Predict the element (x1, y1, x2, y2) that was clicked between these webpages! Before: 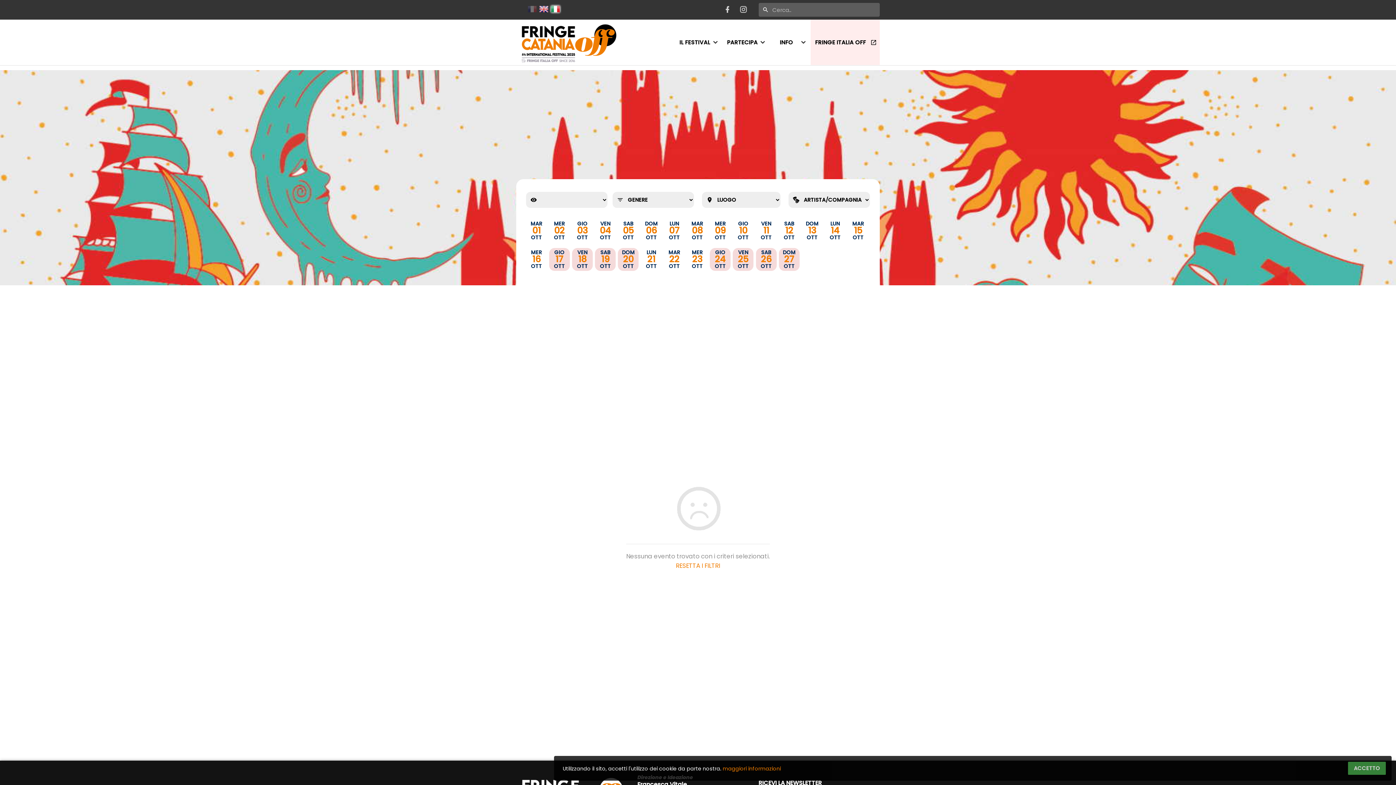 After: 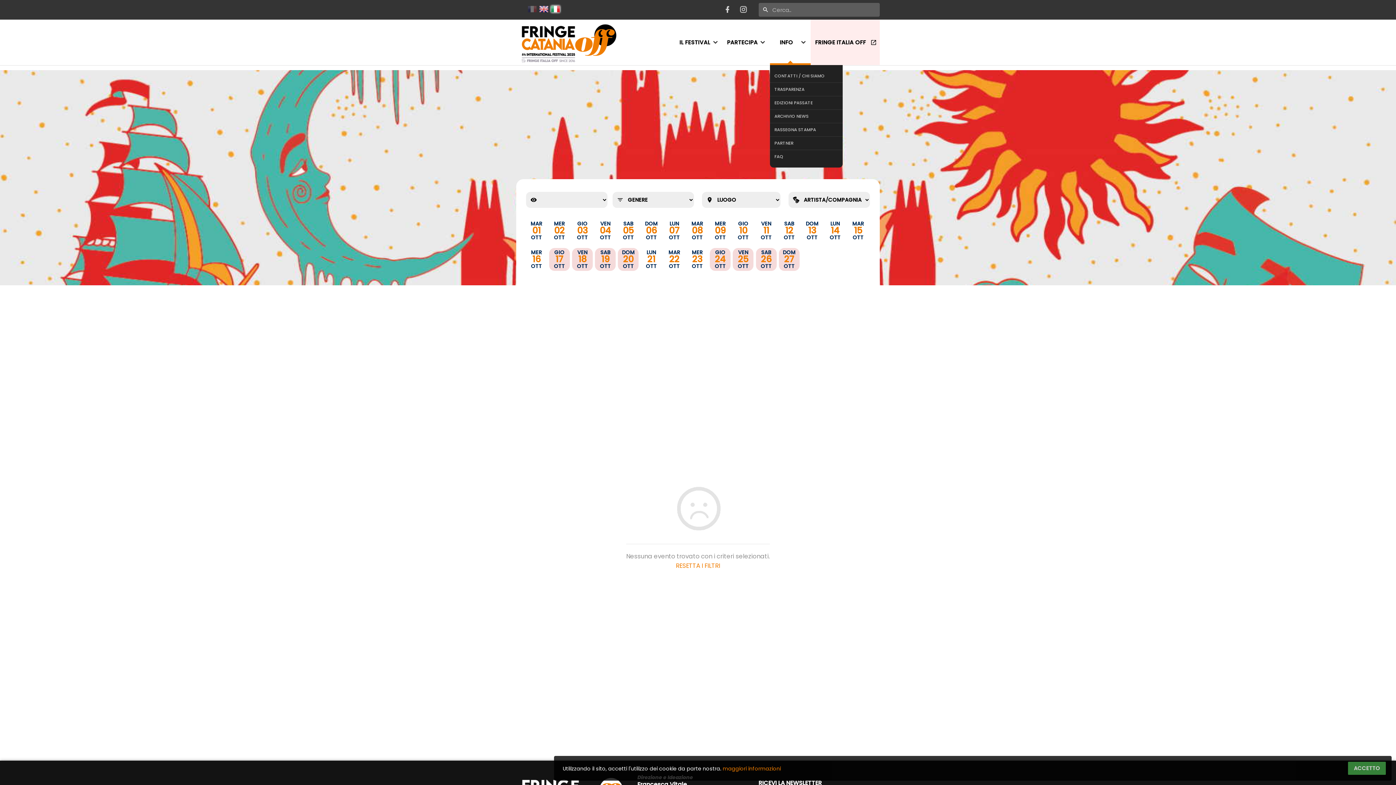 Action: bbox: (770, 19, 811, 65)